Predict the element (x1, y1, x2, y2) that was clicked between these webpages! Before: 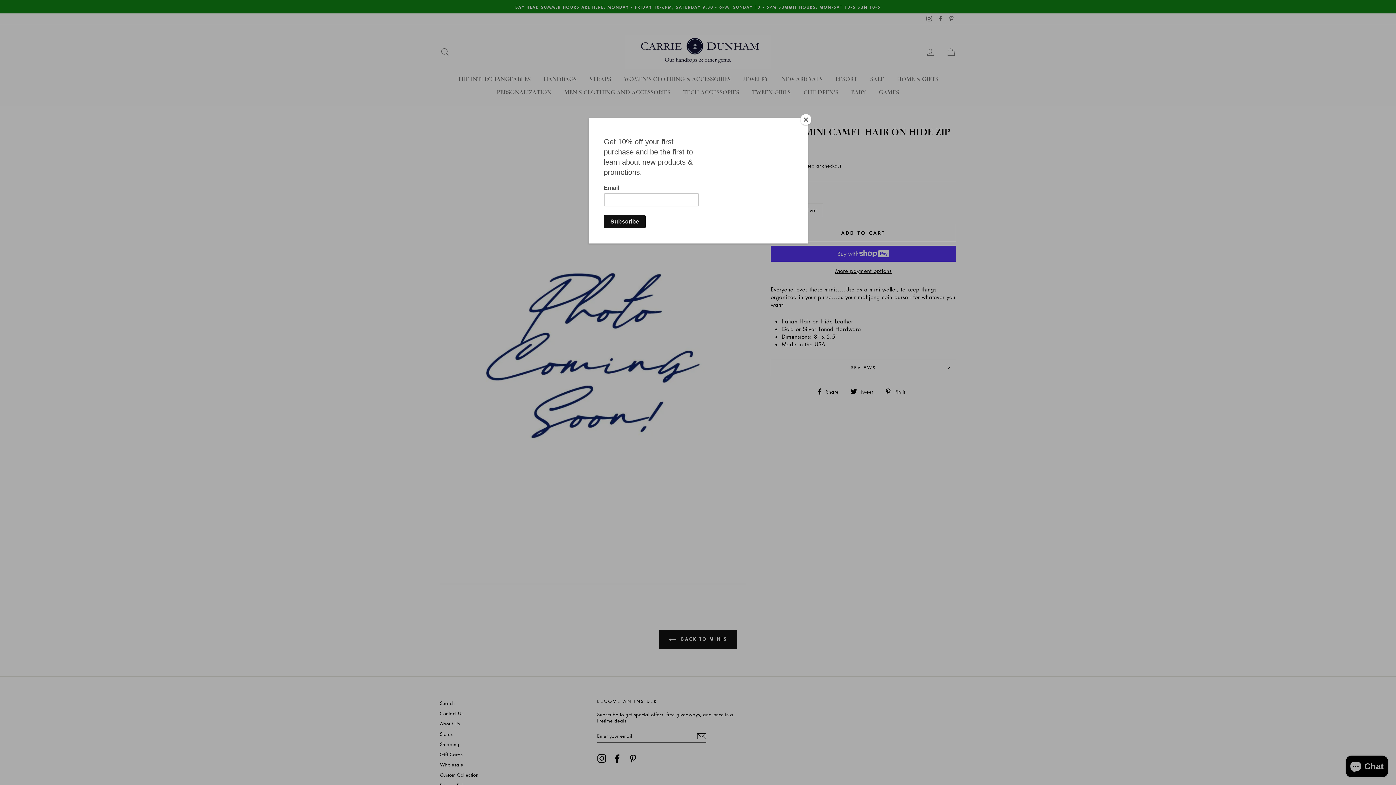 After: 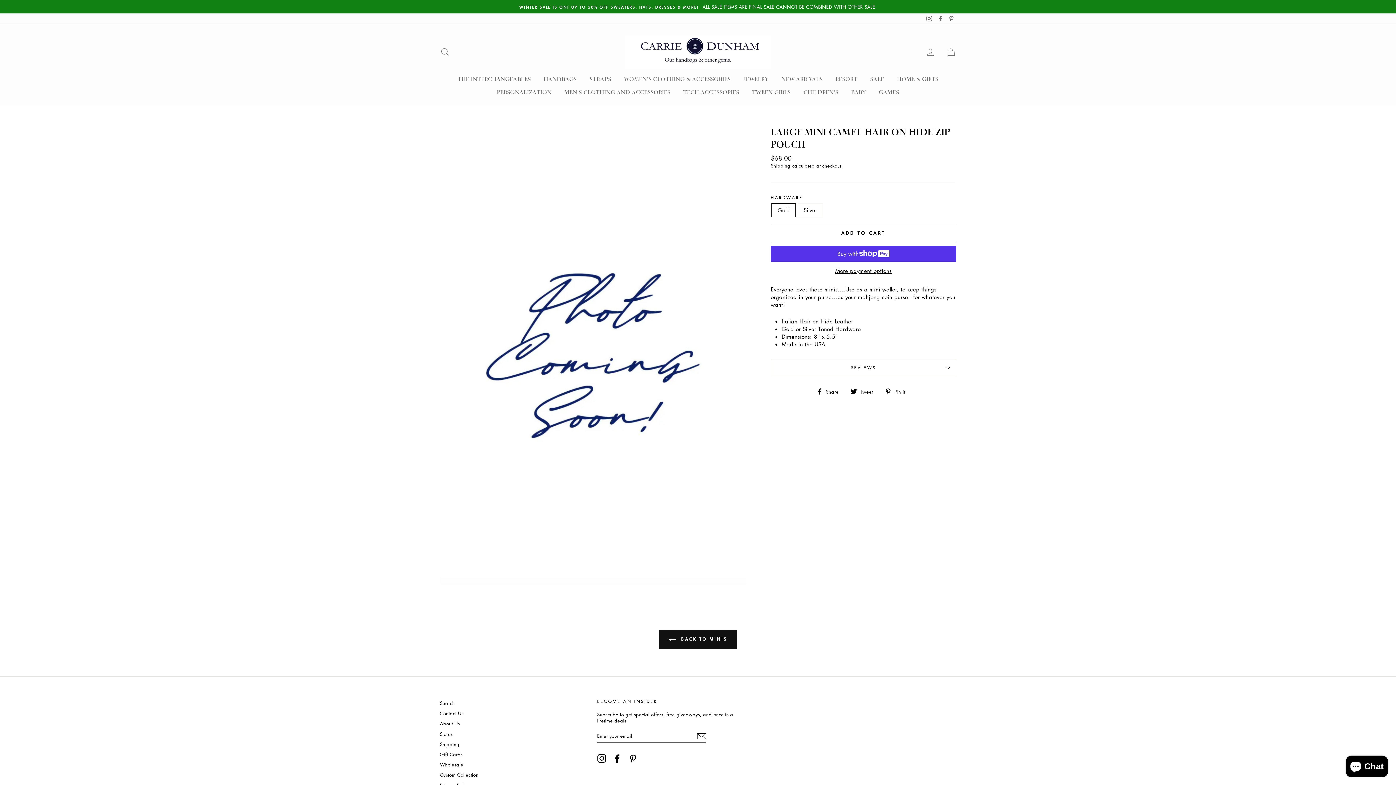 Action: label: Close bbox: (800, 114, 811, 125)